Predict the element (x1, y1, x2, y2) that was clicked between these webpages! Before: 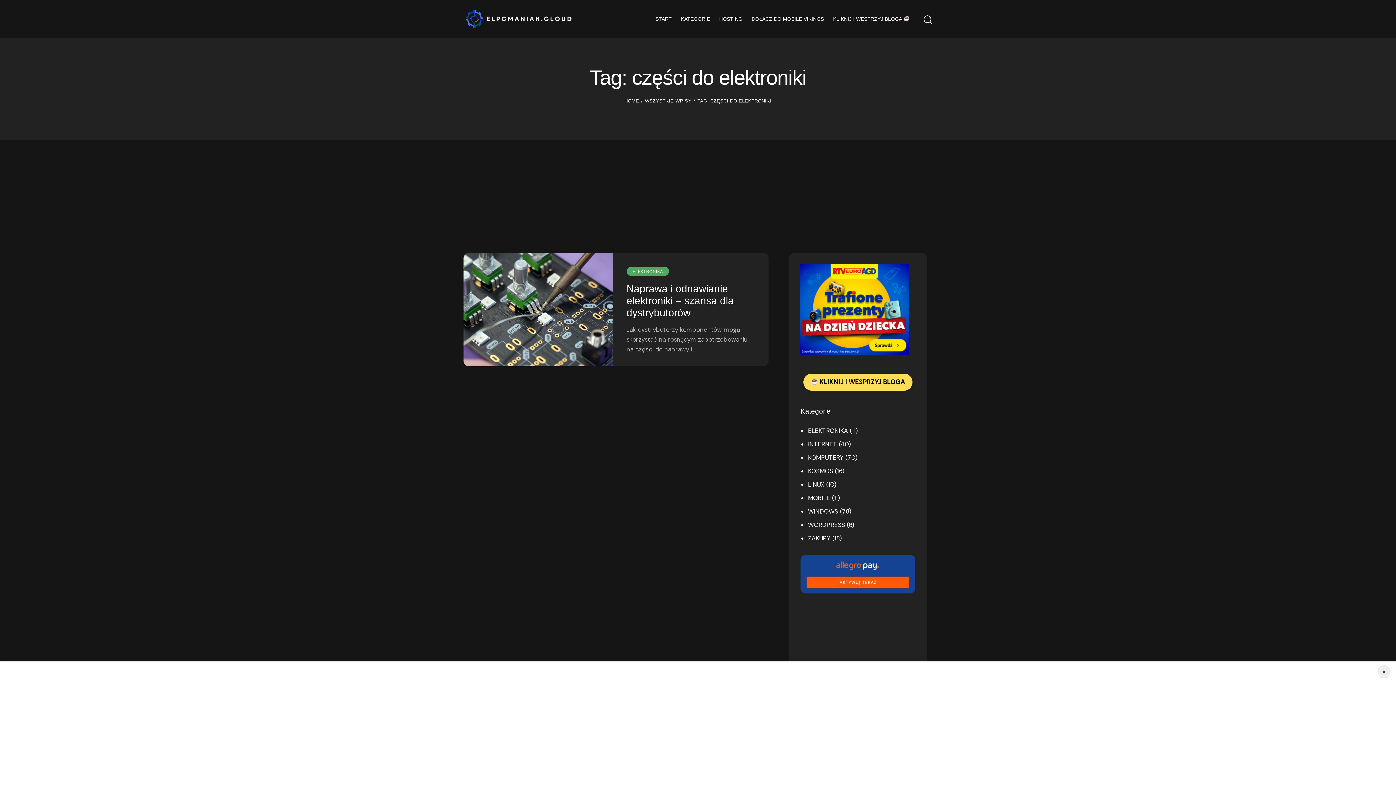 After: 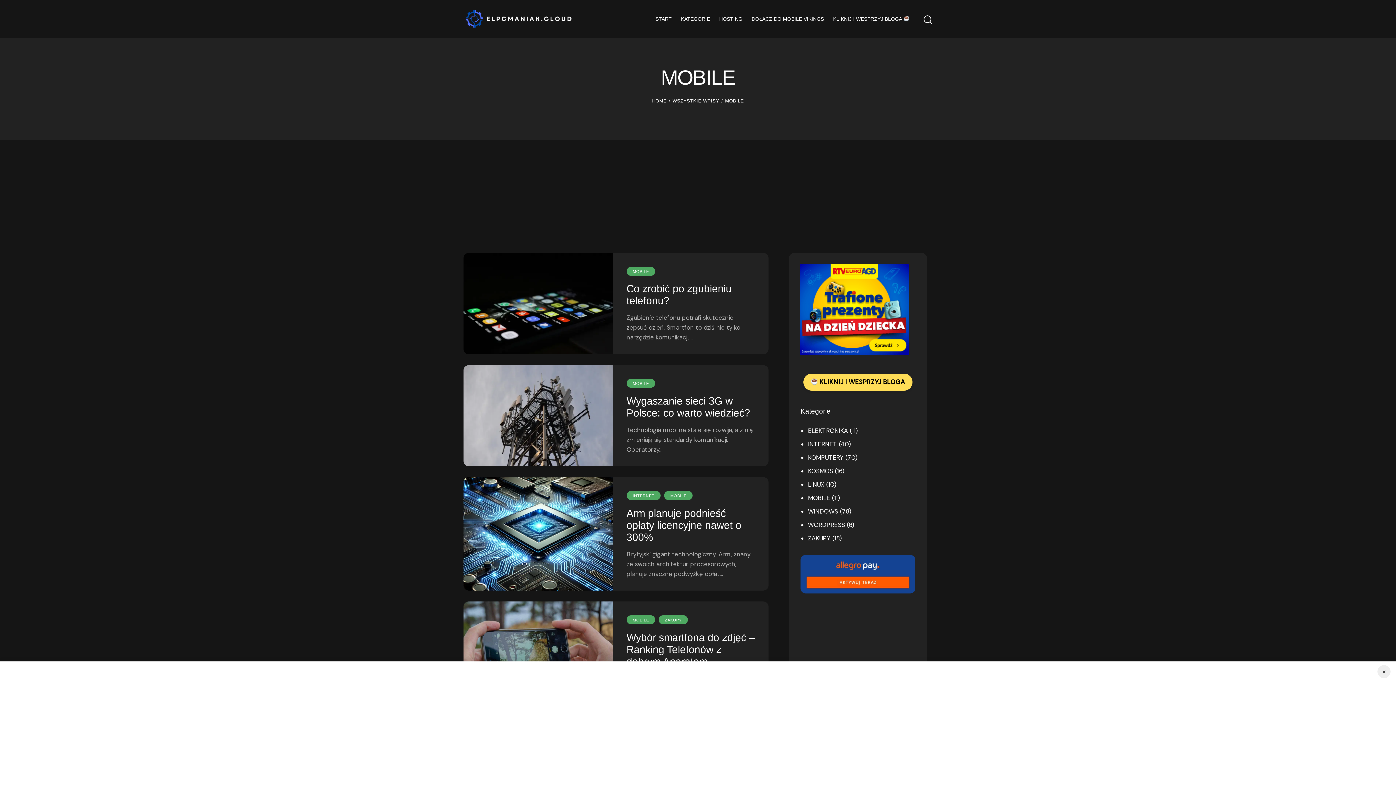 Action: bbox: (808, 494, 830, 502) label: MOBILE